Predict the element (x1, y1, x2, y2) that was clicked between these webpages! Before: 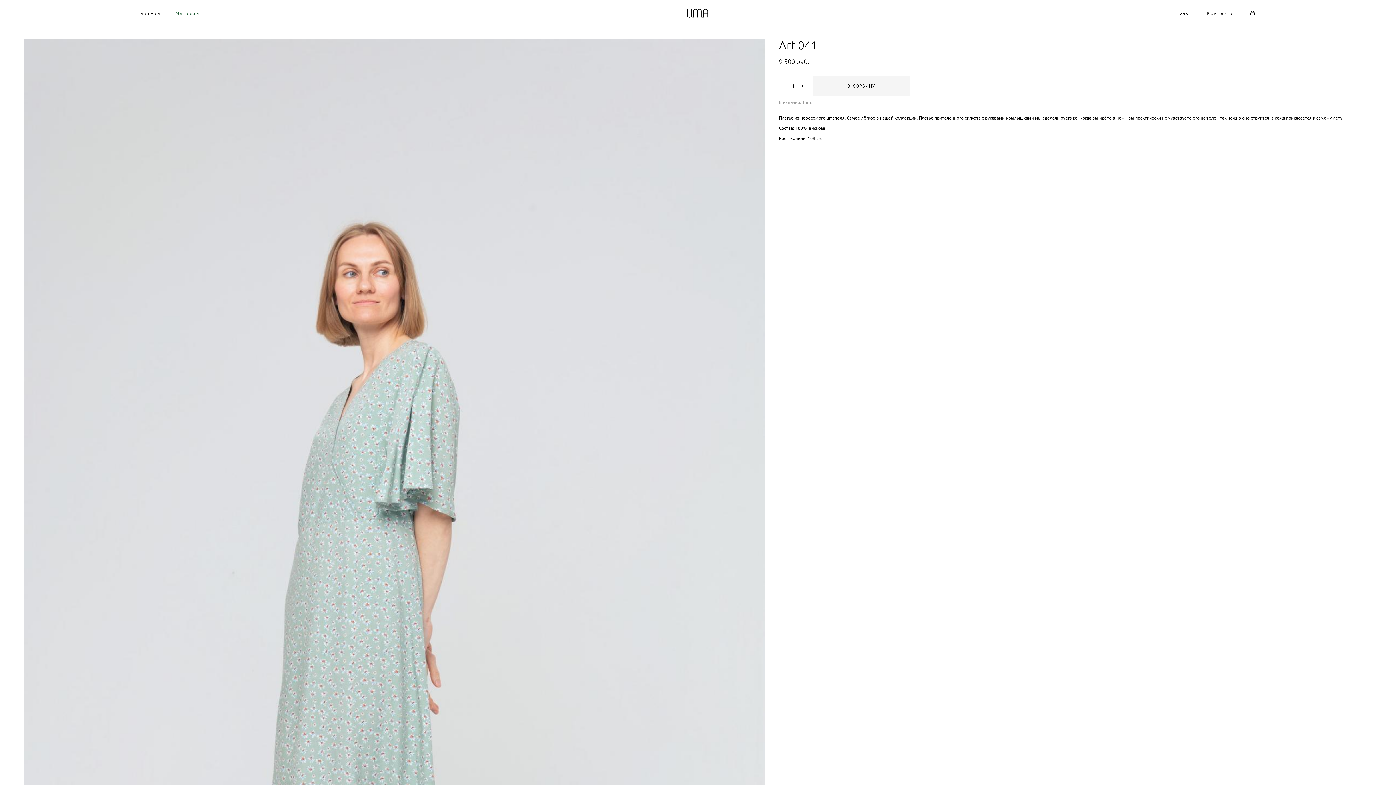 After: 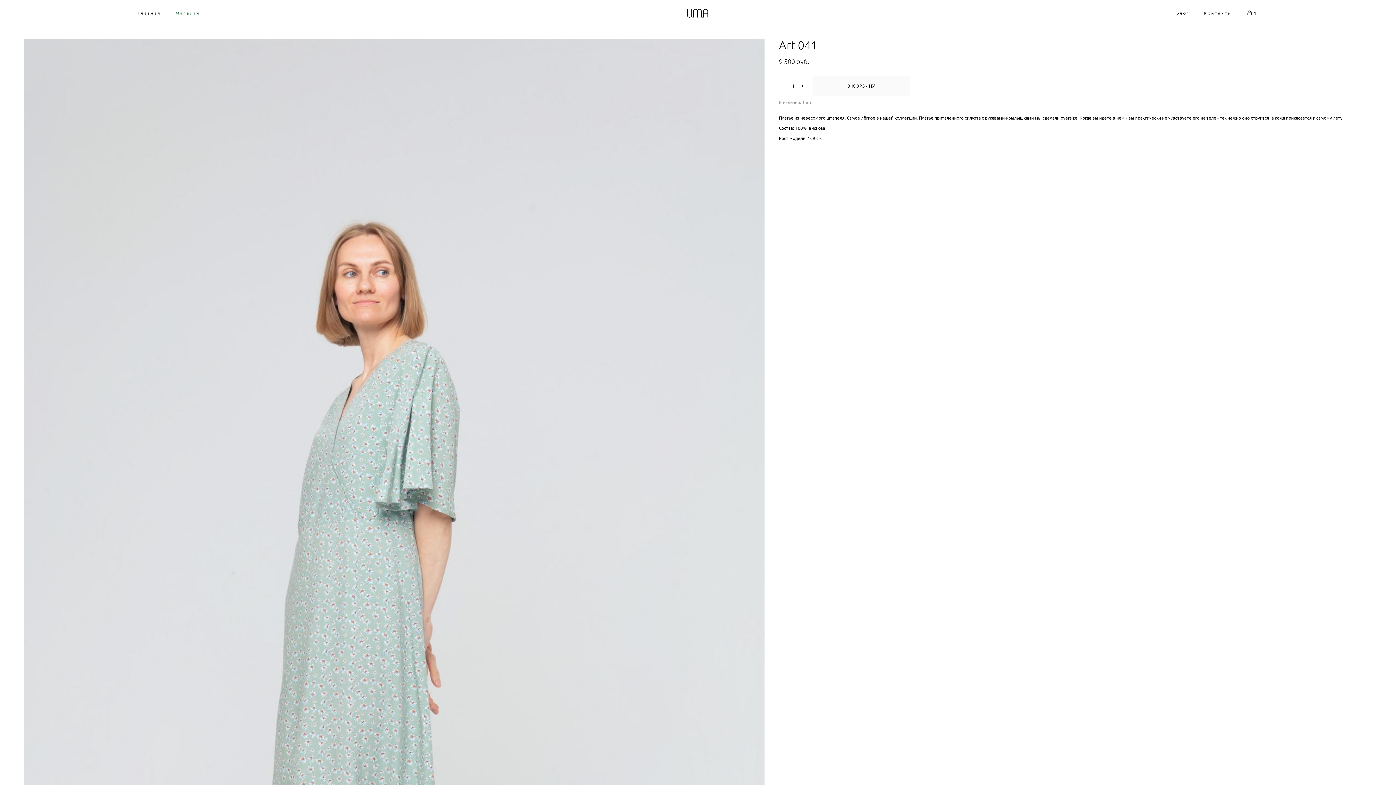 Action: label: В КОРЗИНУ bbox: (812, 76, 910, 96)